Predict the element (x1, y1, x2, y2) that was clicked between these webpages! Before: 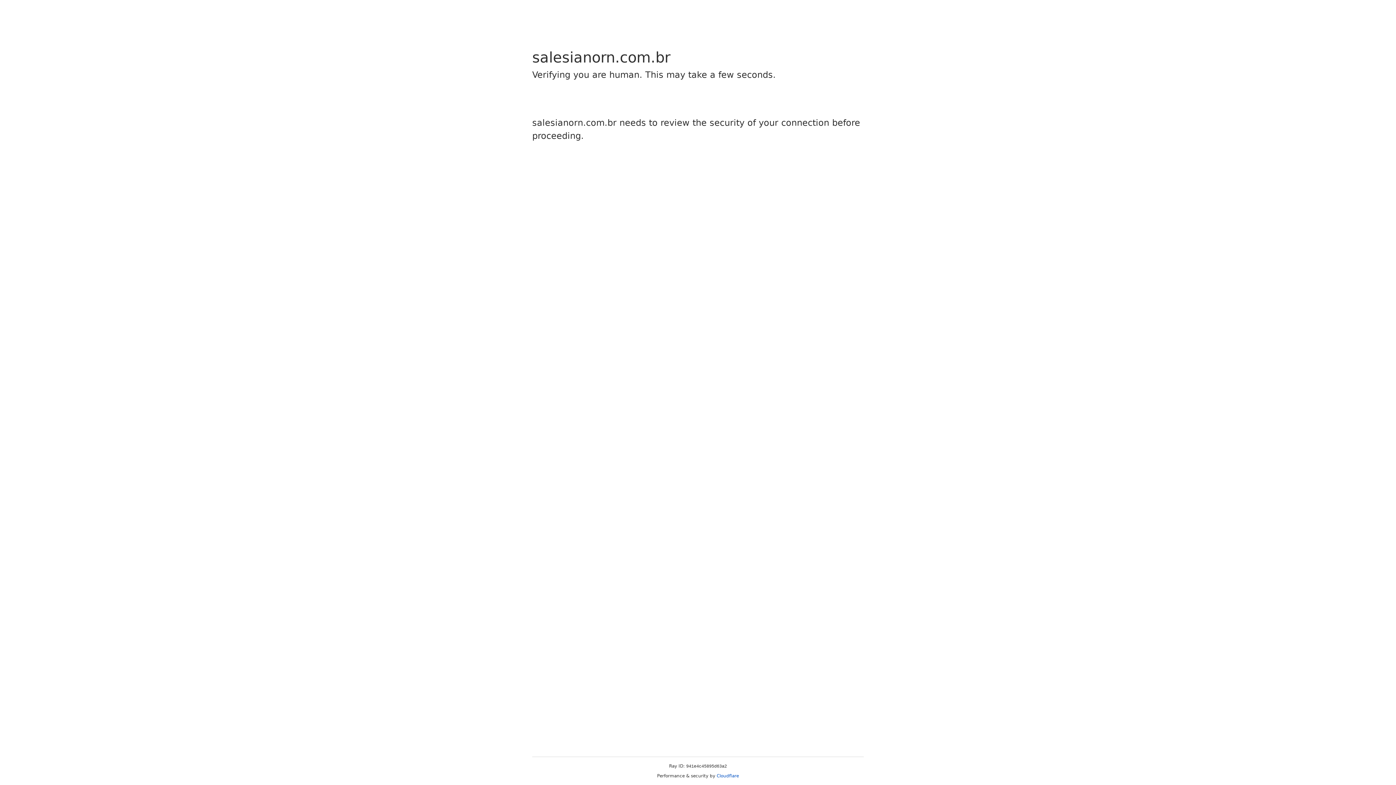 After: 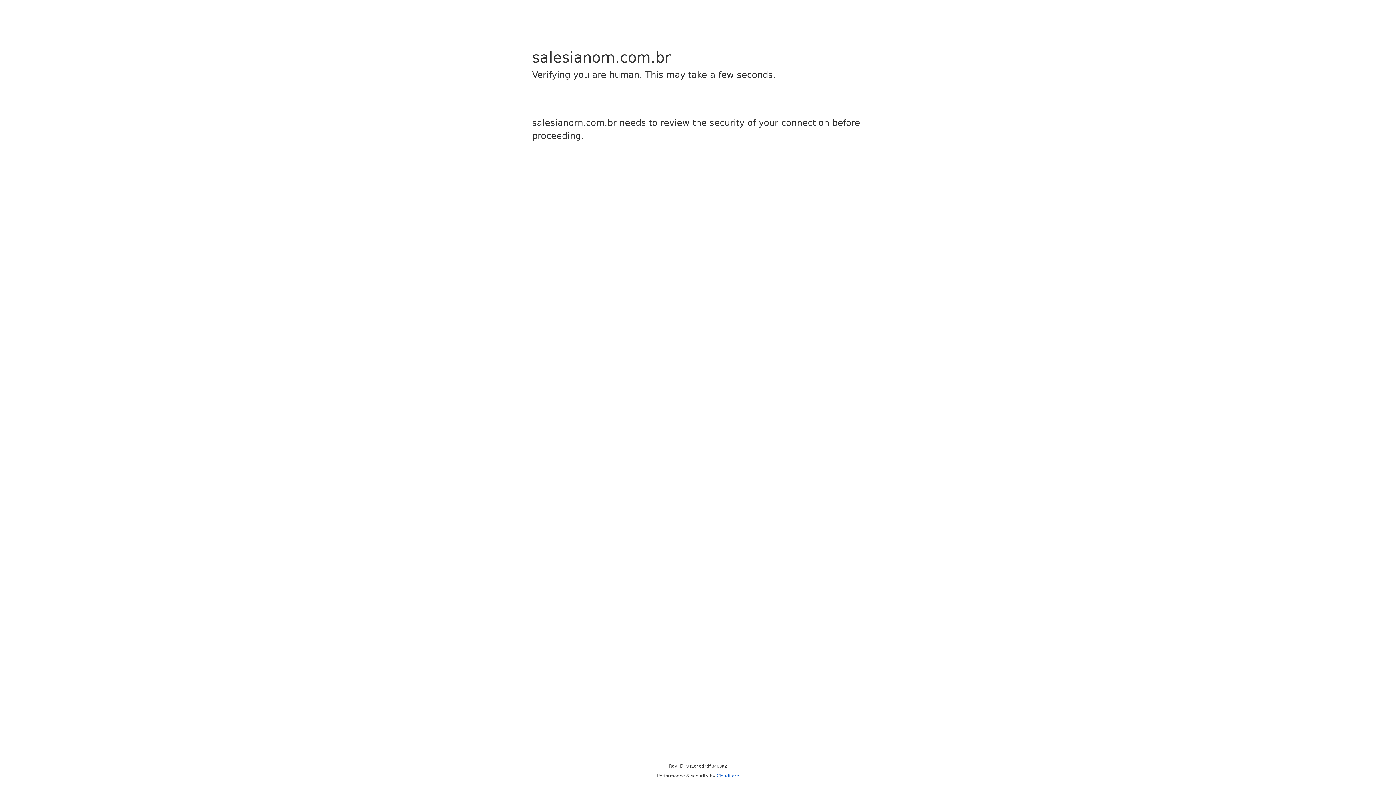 Action: bbox: (716, 773, 739, 778) label: Cloudflare